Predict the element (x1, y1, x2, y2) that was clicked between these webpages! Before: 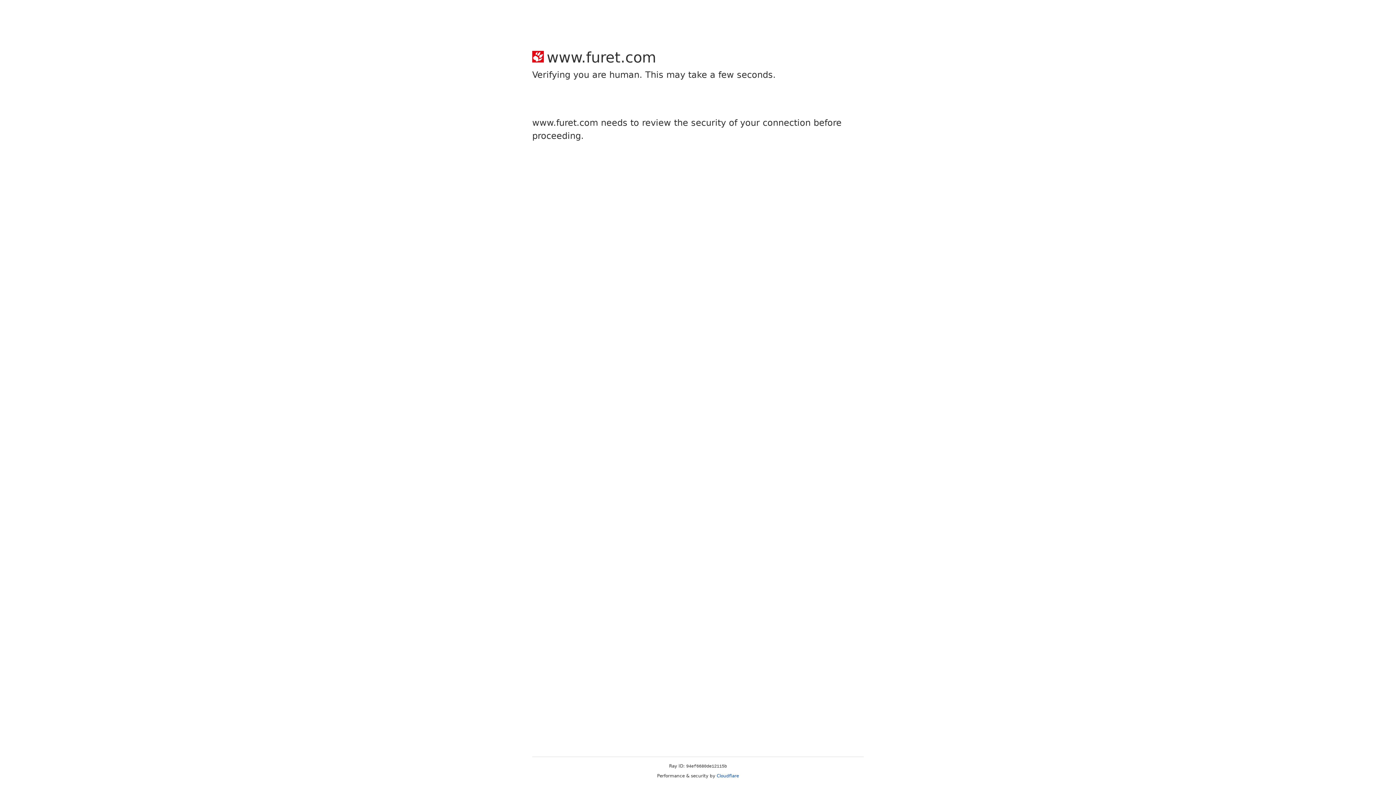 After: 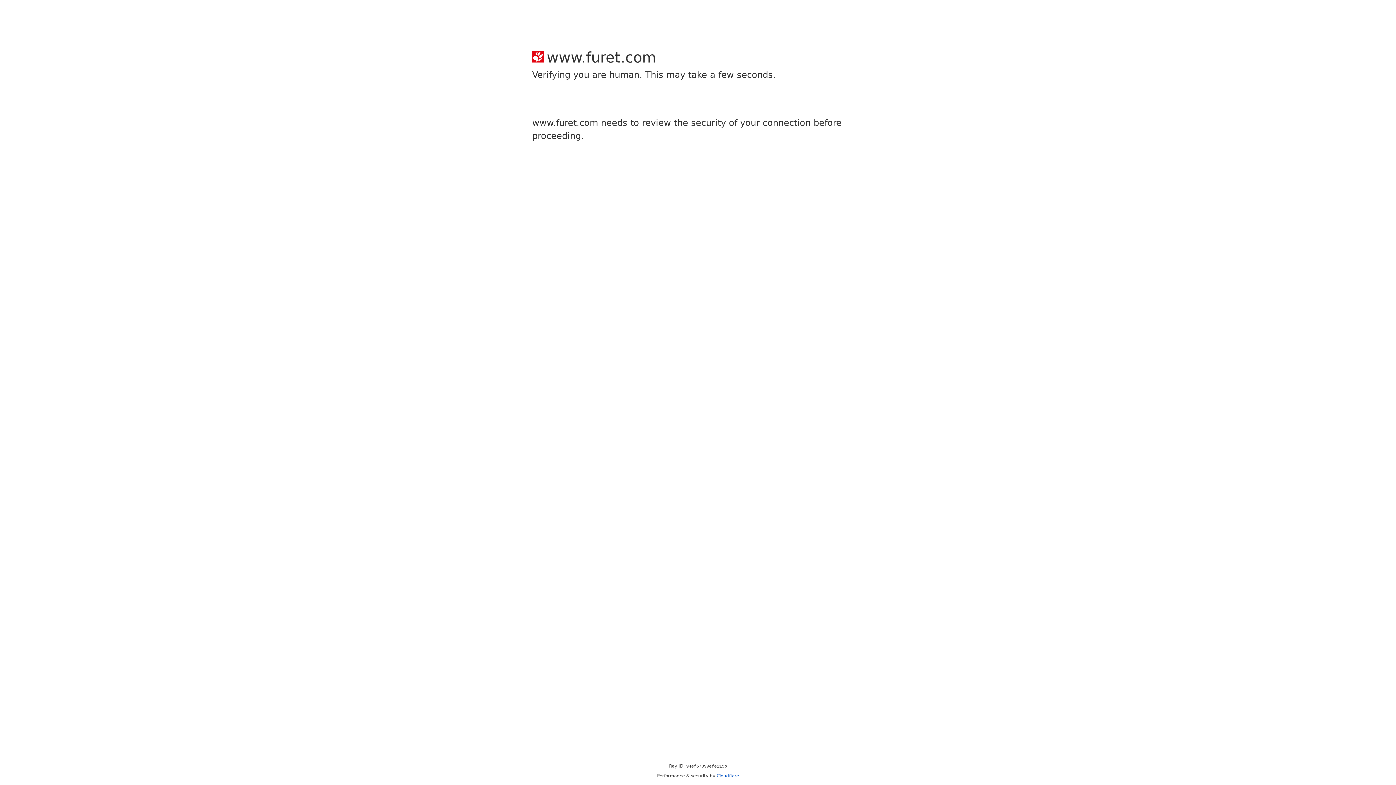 Action: label: Cloudflare bbox: (716, 773, 739, 778)